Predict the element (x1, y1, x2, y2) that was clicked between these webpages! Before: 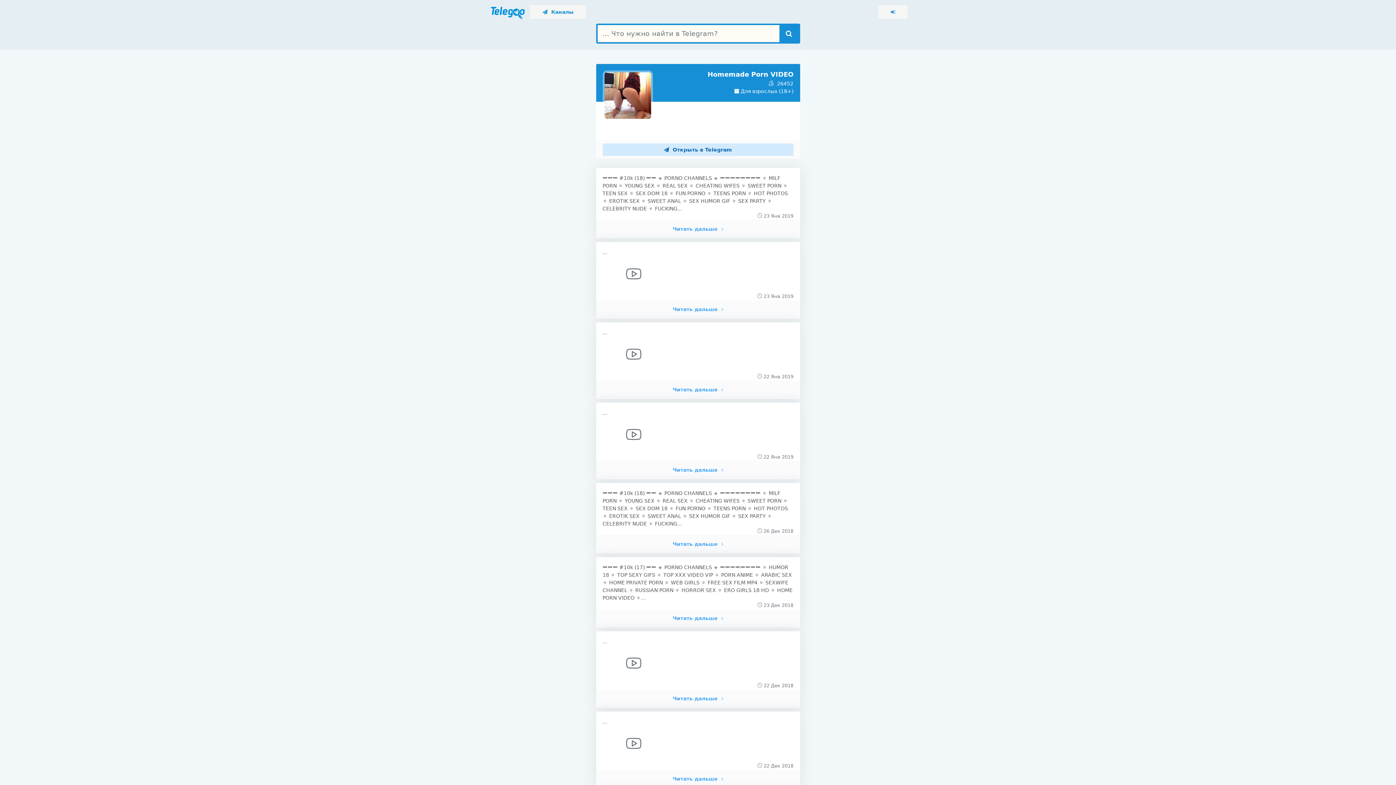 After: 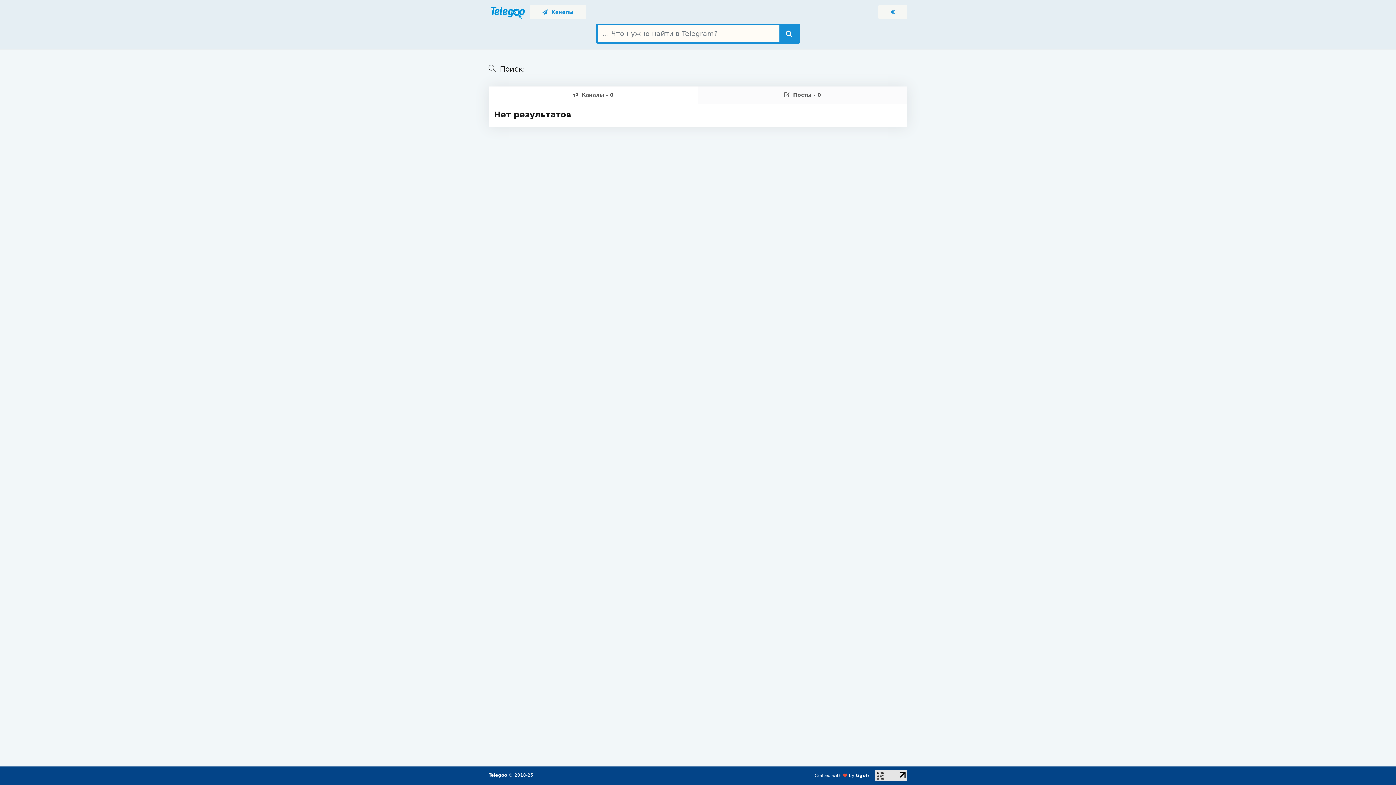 Action: bbox: (779, 25, 798, 42)